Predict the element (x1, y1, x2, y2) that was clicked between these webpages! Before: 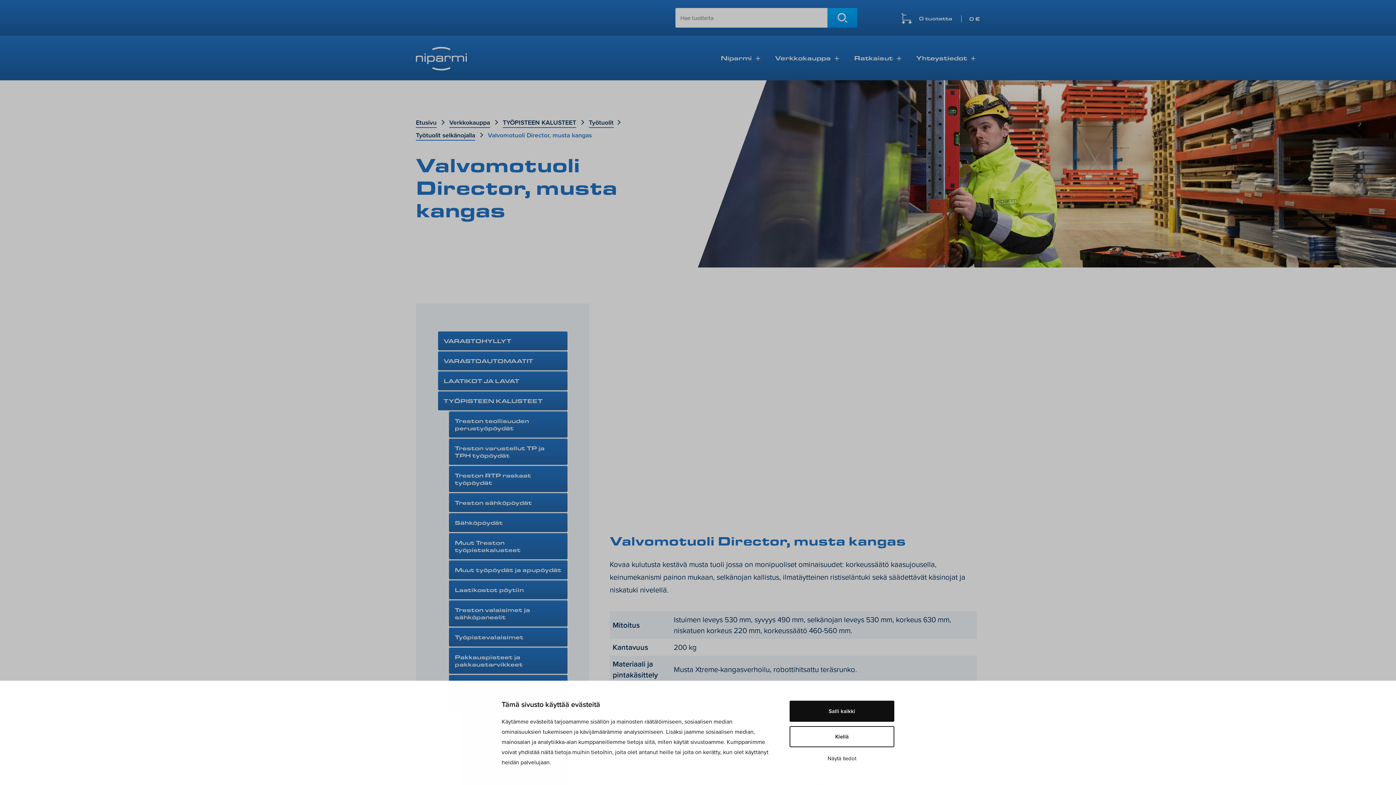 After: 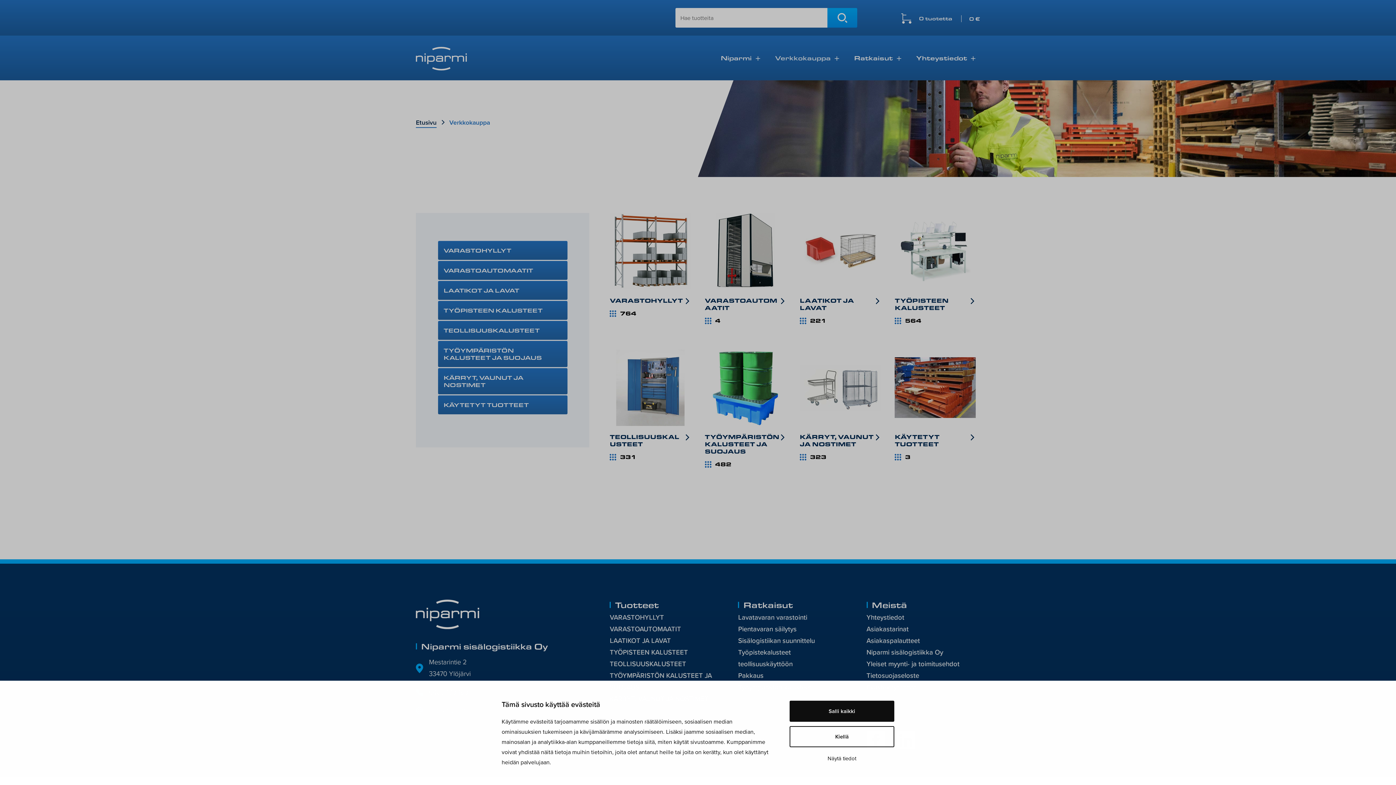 Action: label: Verkkokauppa bbox: (769, 53, 836, 62)